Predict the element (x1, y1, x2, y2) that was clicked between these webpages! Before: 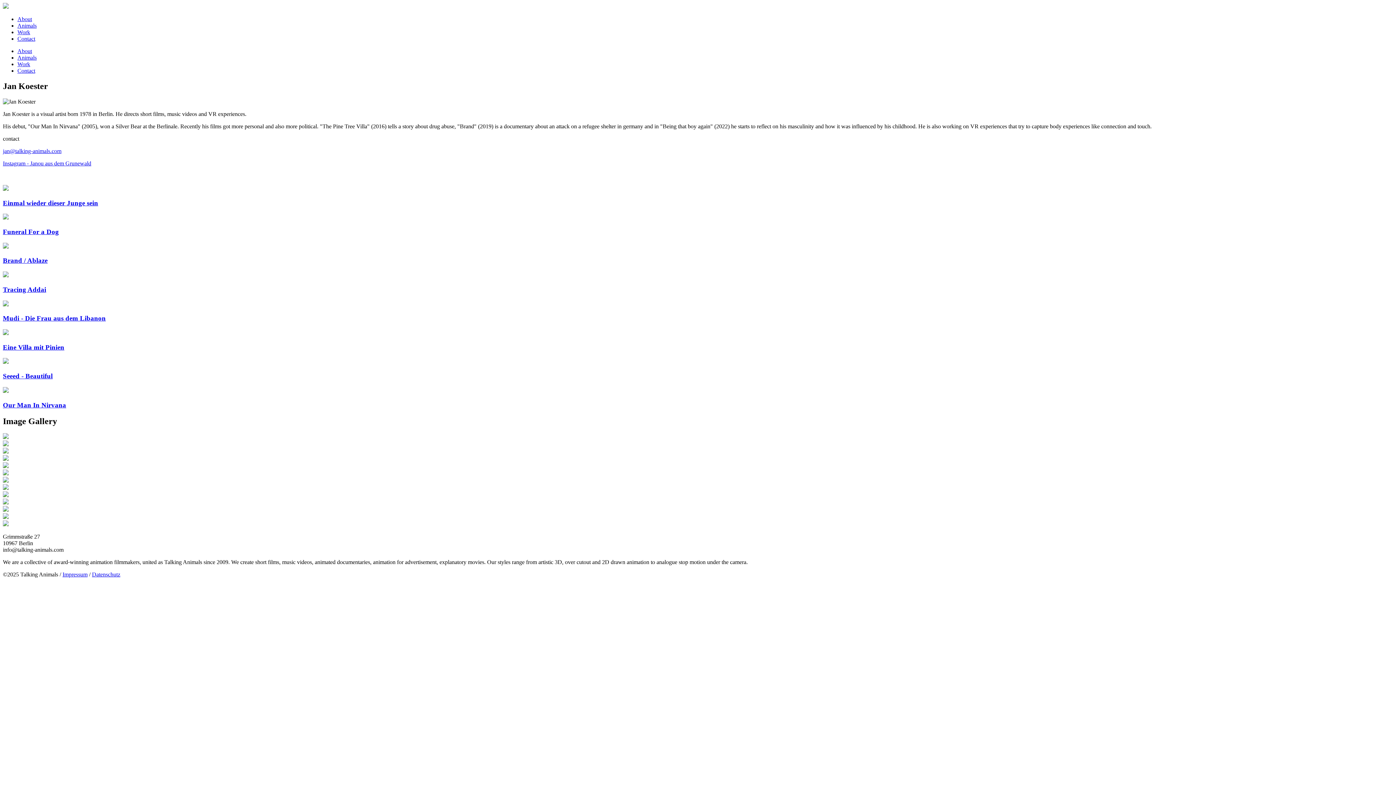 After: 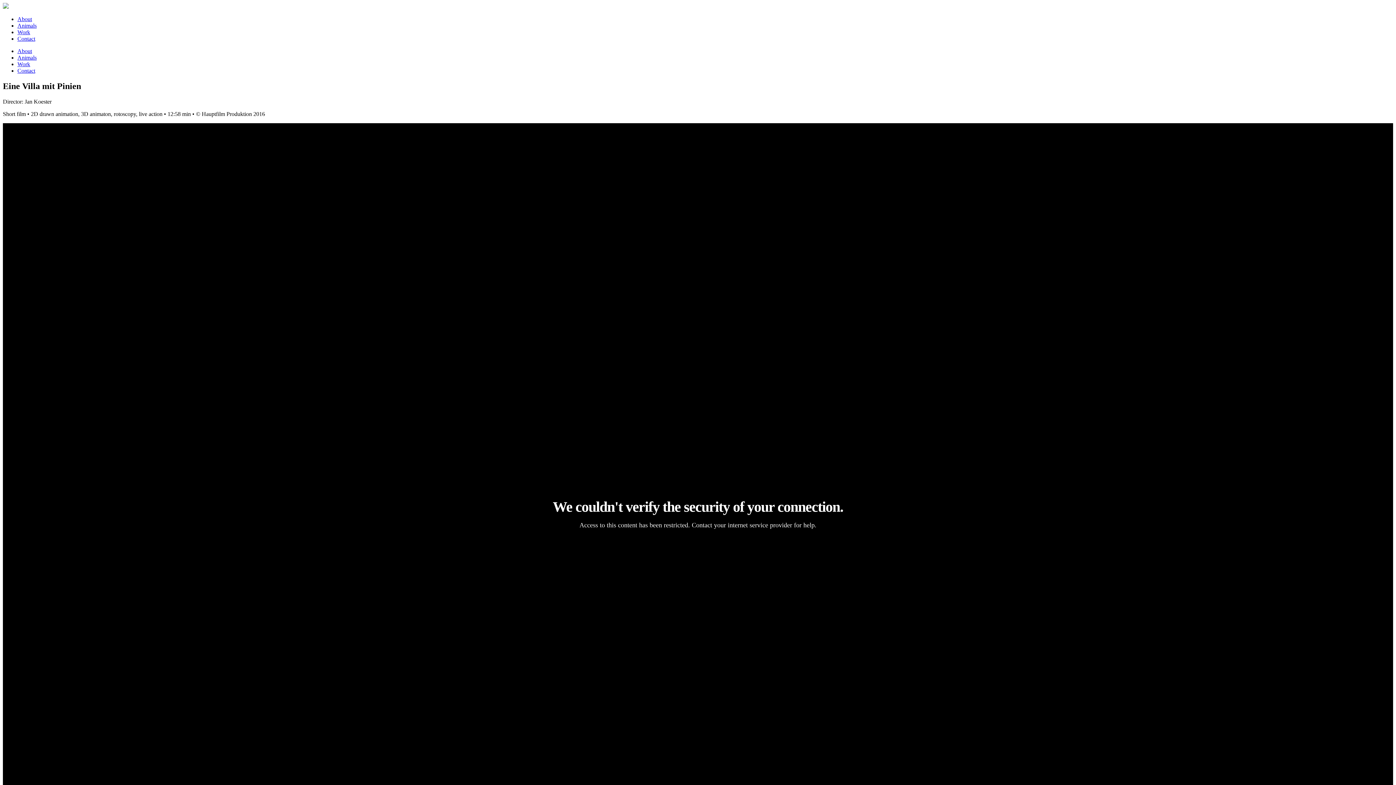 Action: bbox: (2, 329, 1393, 351) label: Eine Villa mit Pinien